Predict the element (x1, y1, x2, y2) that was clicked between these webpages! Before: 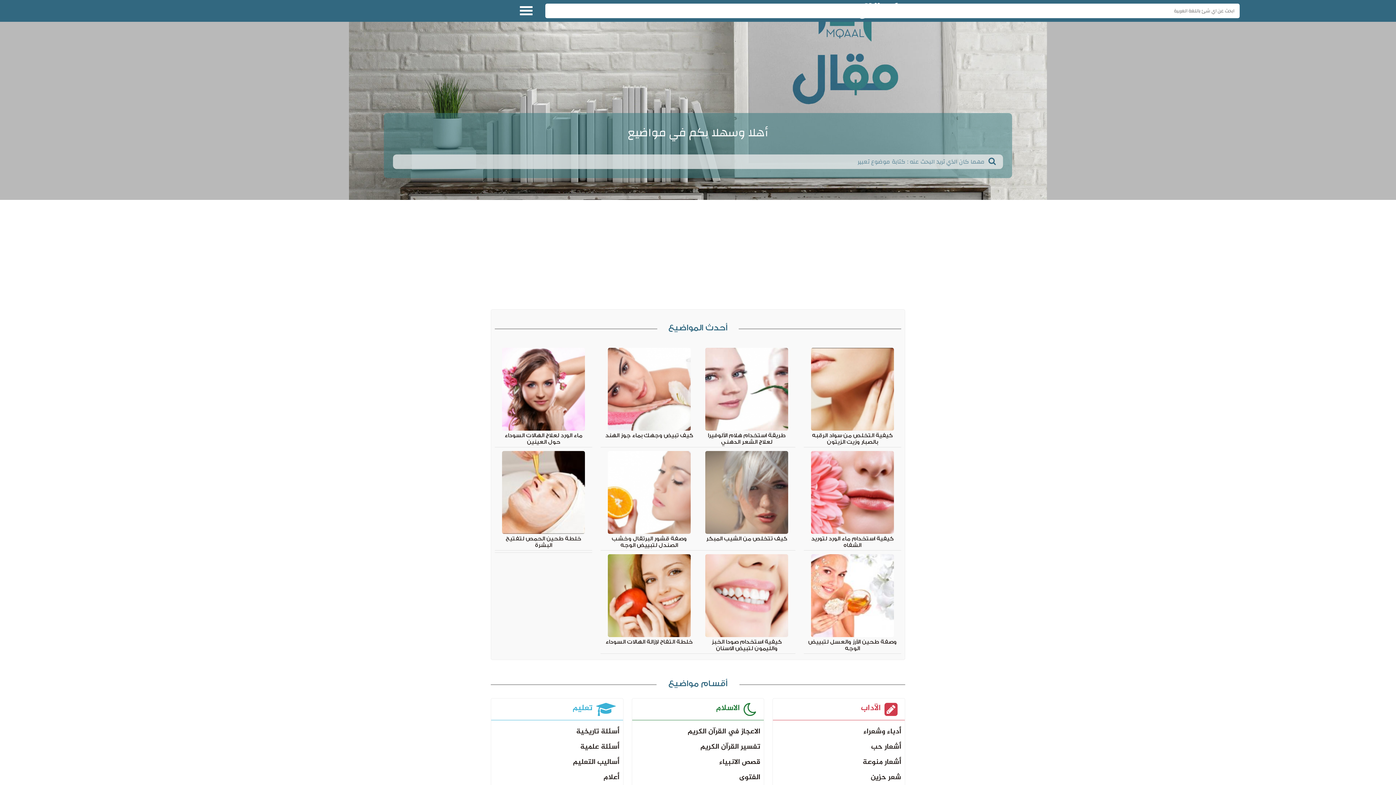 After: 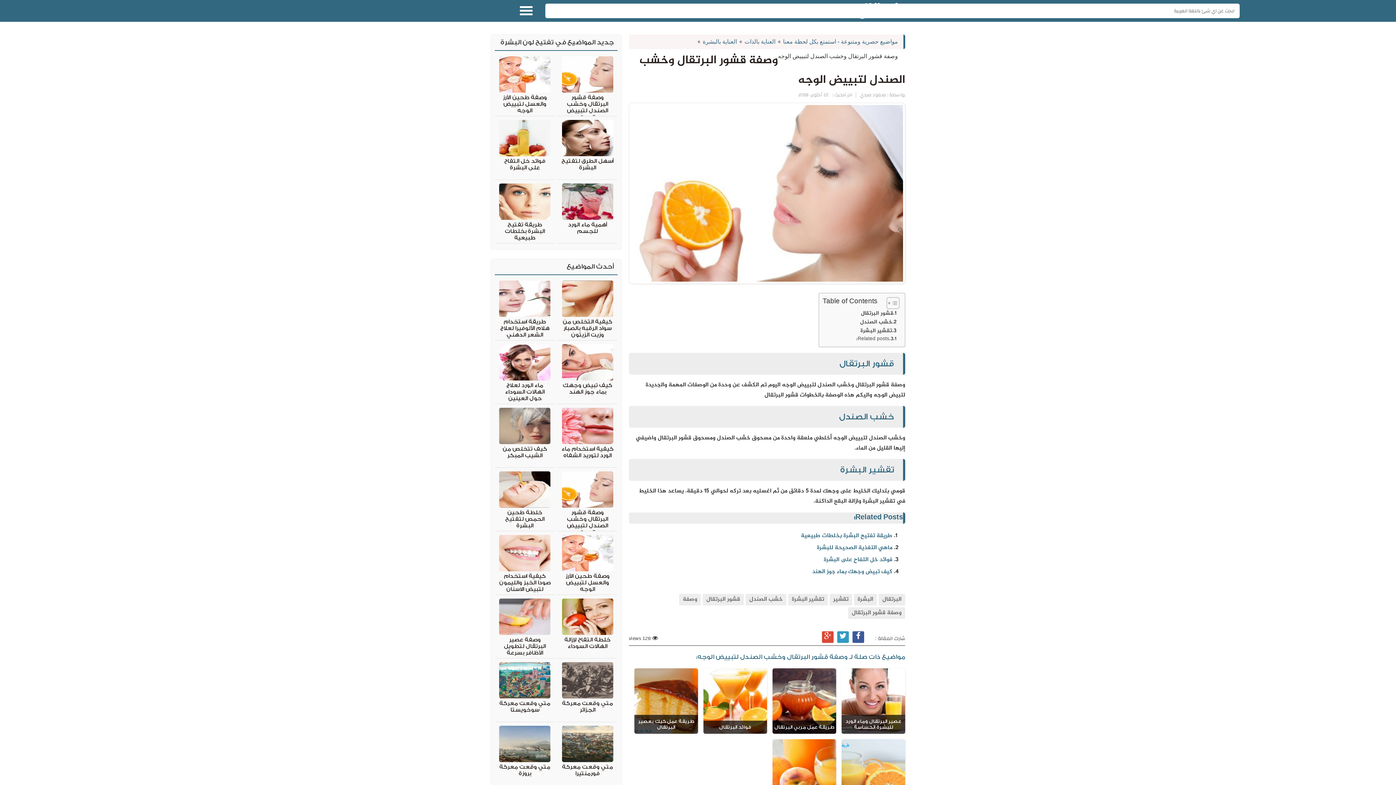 Action: bbox: (600, 451, 698, 550) label: وصفة قشور البرتقال وخشب الصندل لتبييض الوجه